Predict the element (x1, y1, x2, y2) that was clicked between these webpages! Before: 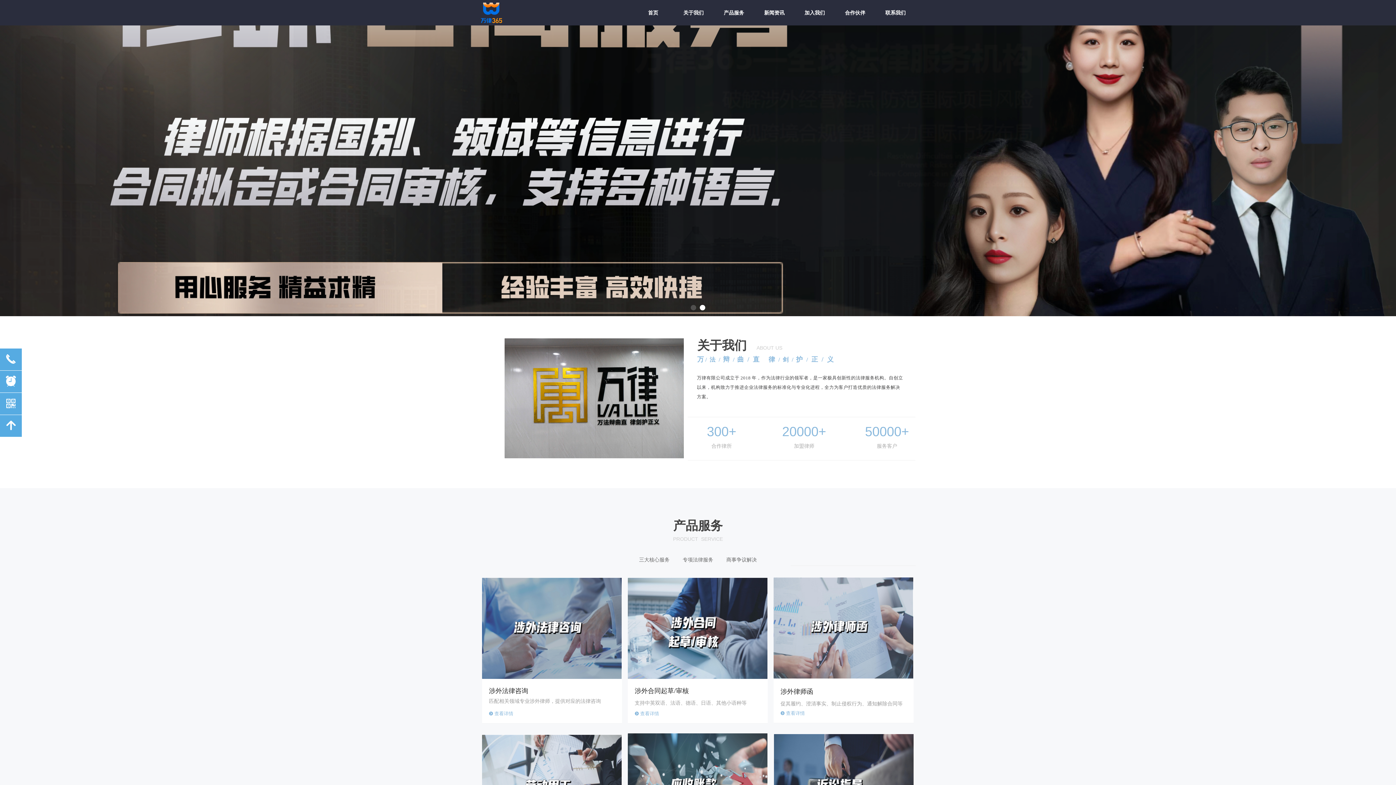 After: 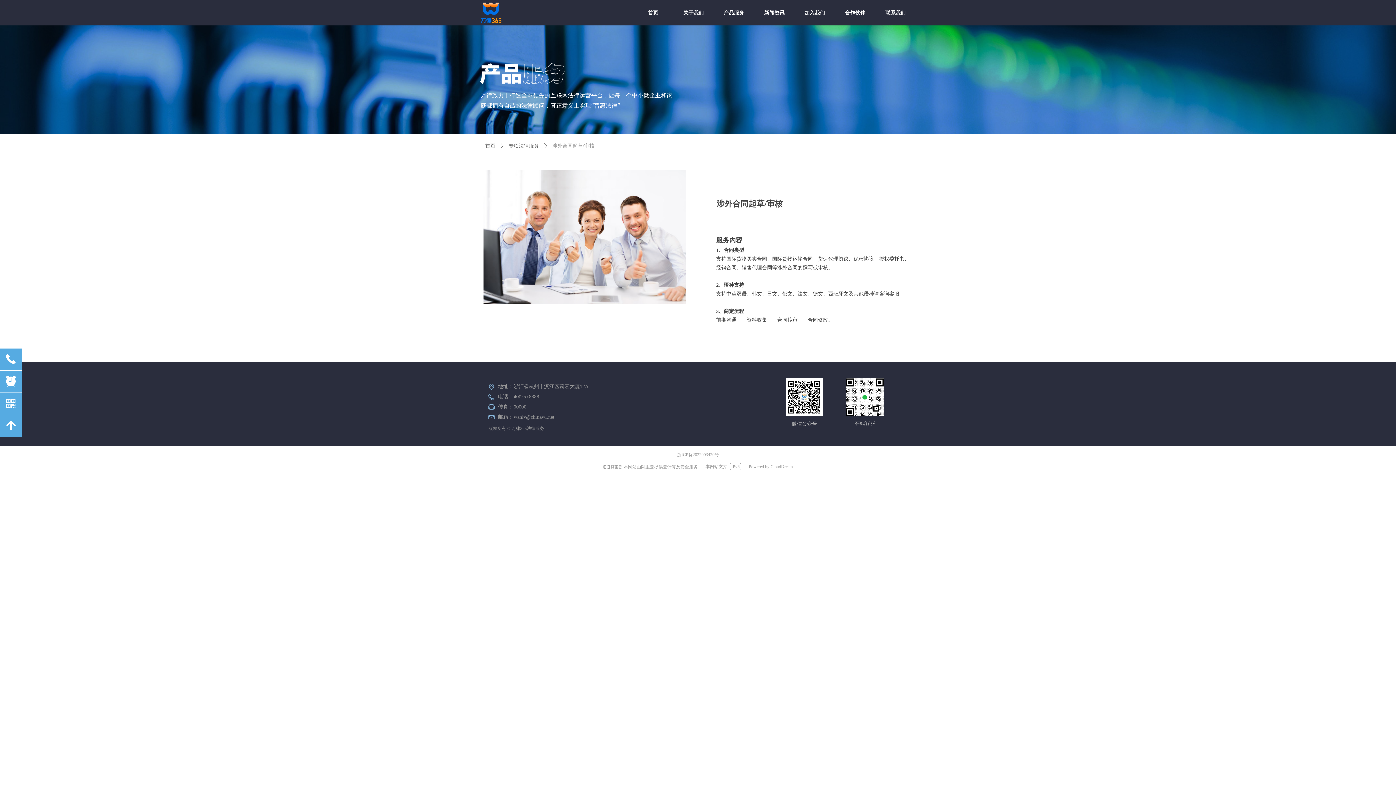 Action: bbox: (632, 707, 681, 721) label: 뀹查看详情